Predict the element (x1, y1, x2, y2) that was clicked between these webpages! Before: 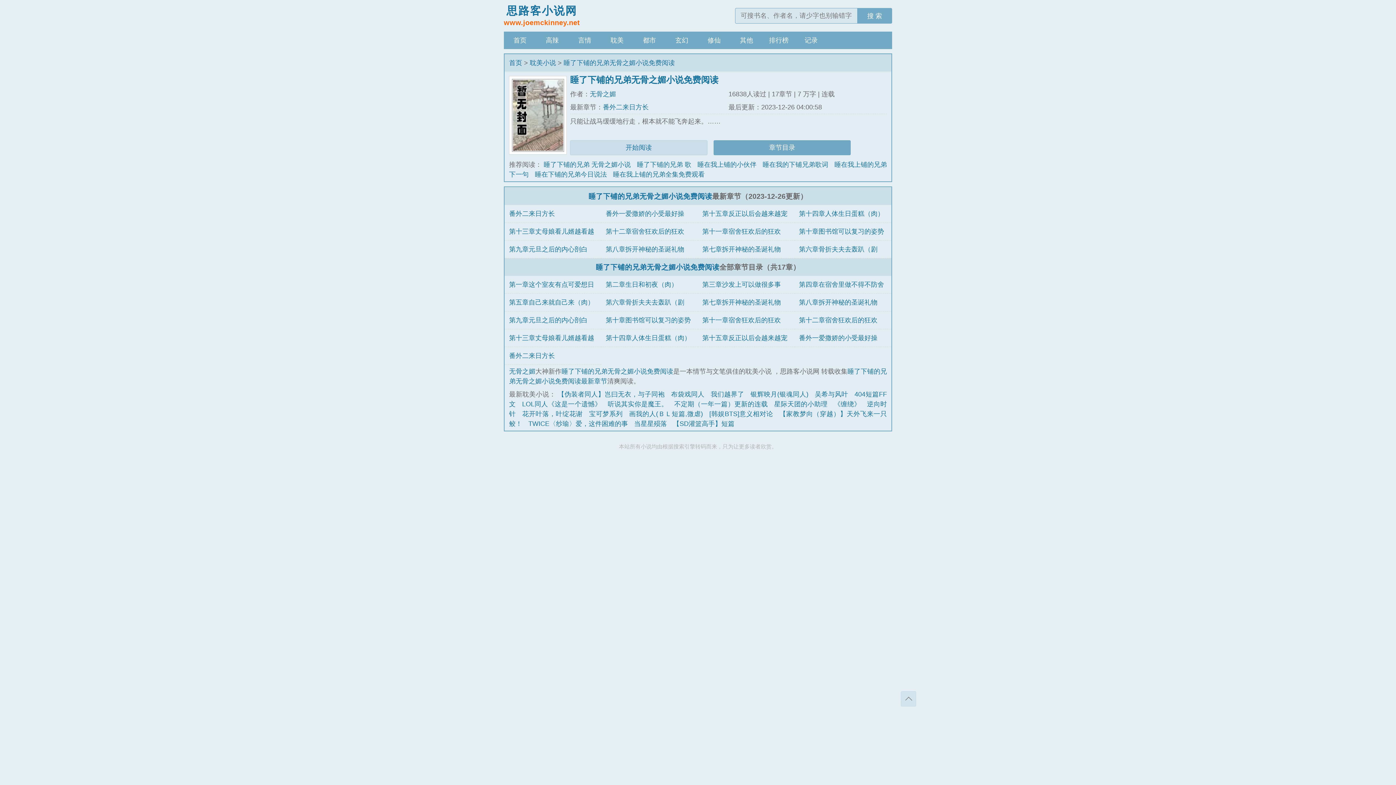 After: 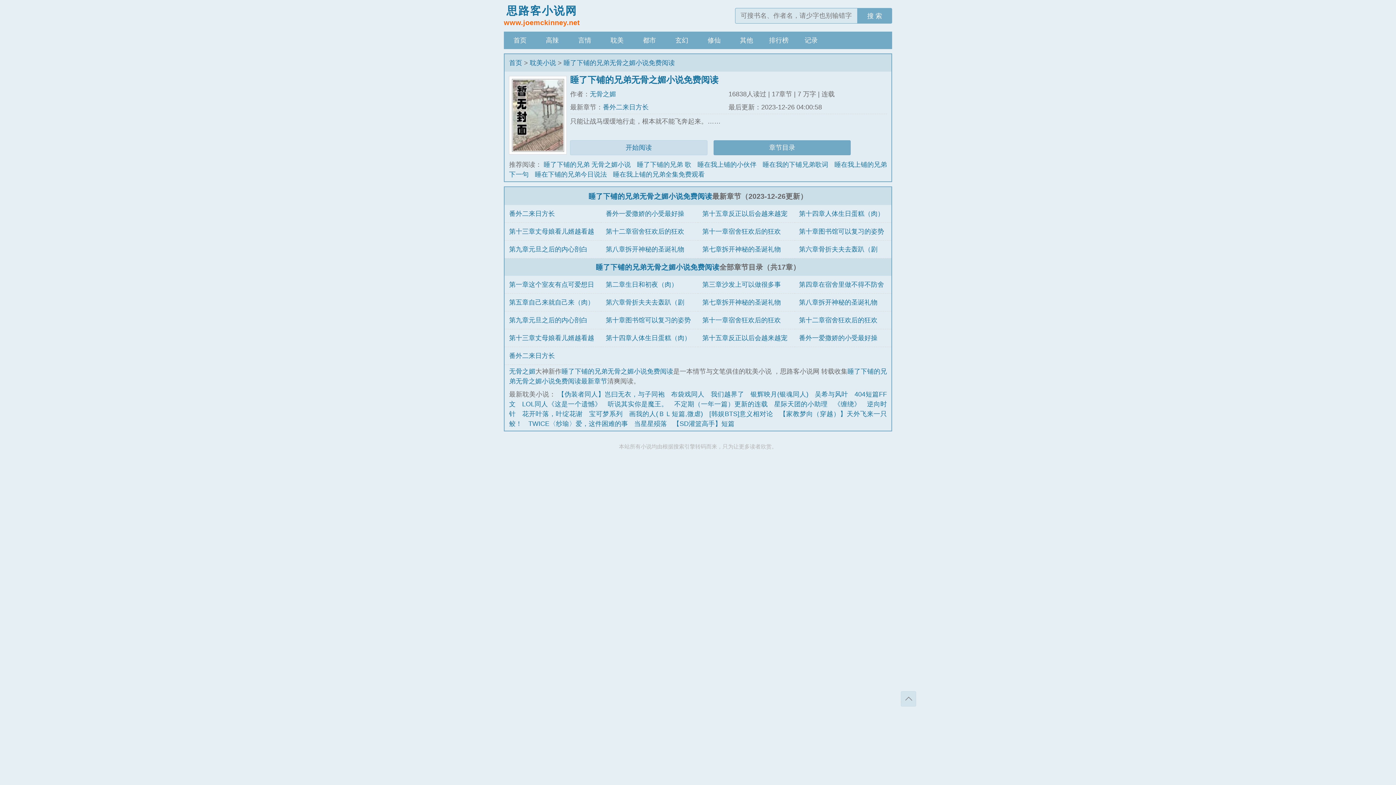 Action: bbox: (561, 367, 673, 375) label: 睡了下铺的兄弟无骨之媚小说免费阅读